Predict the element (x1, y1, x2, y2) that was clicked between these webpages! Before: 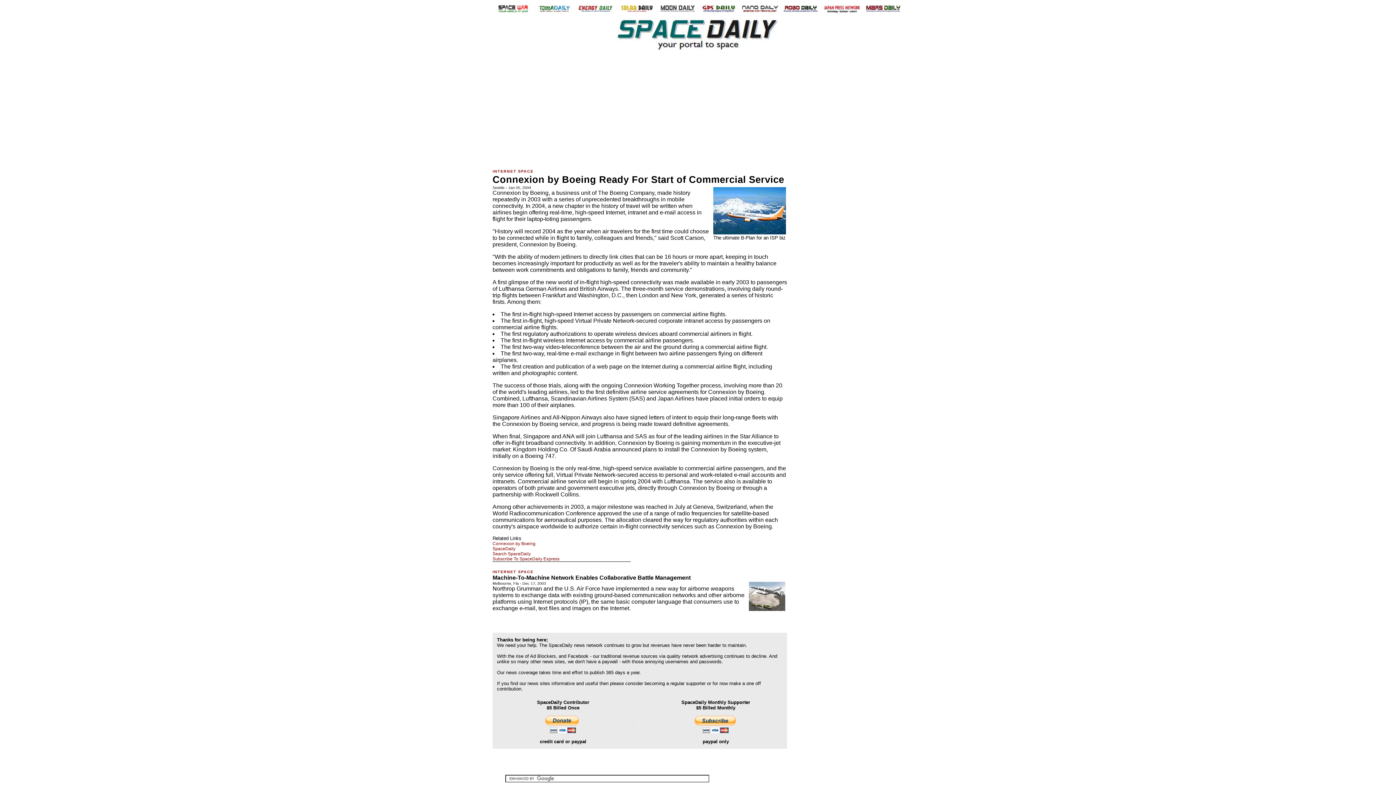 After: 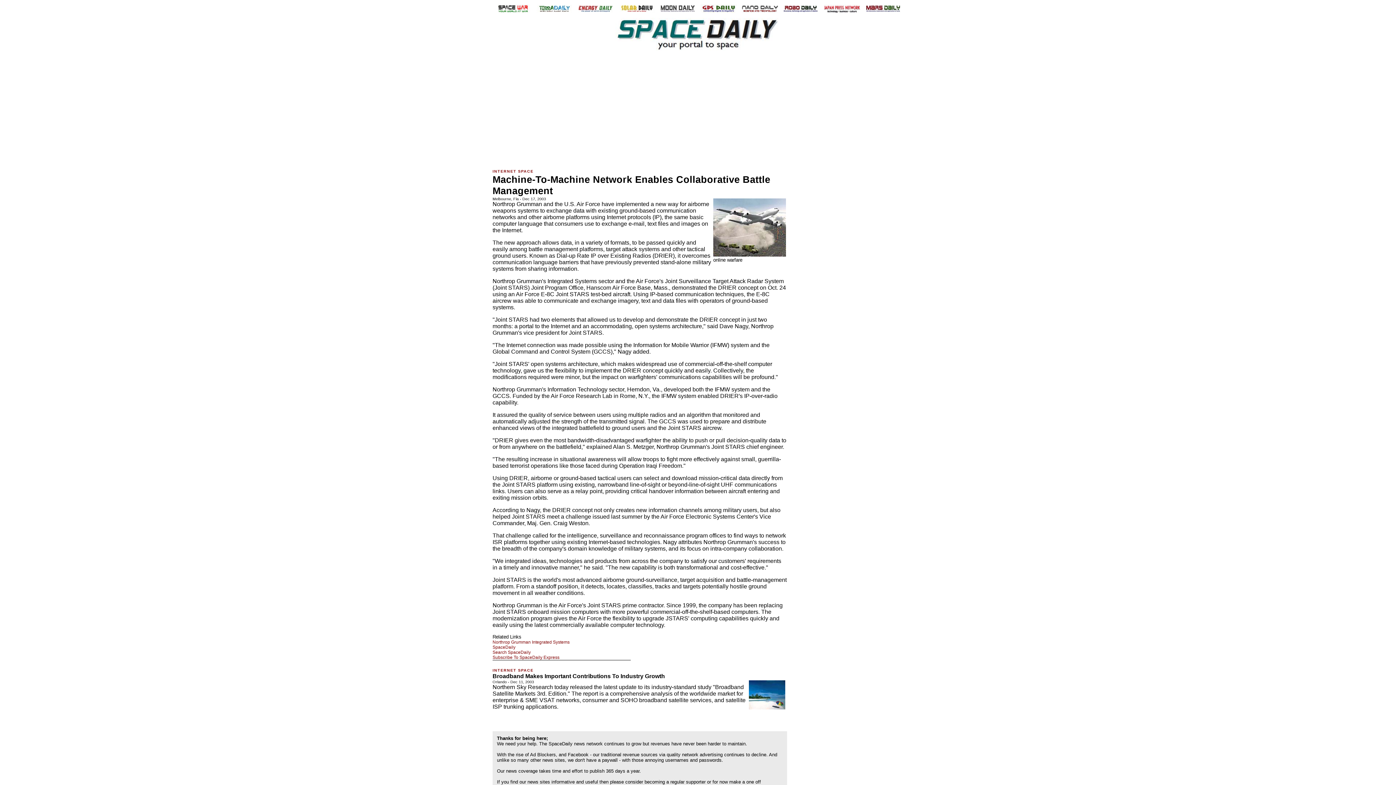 Action: bbox: (492, 574, 690, 581) label: Machine-To-Machine Network Enables Collaborative Battle Management
